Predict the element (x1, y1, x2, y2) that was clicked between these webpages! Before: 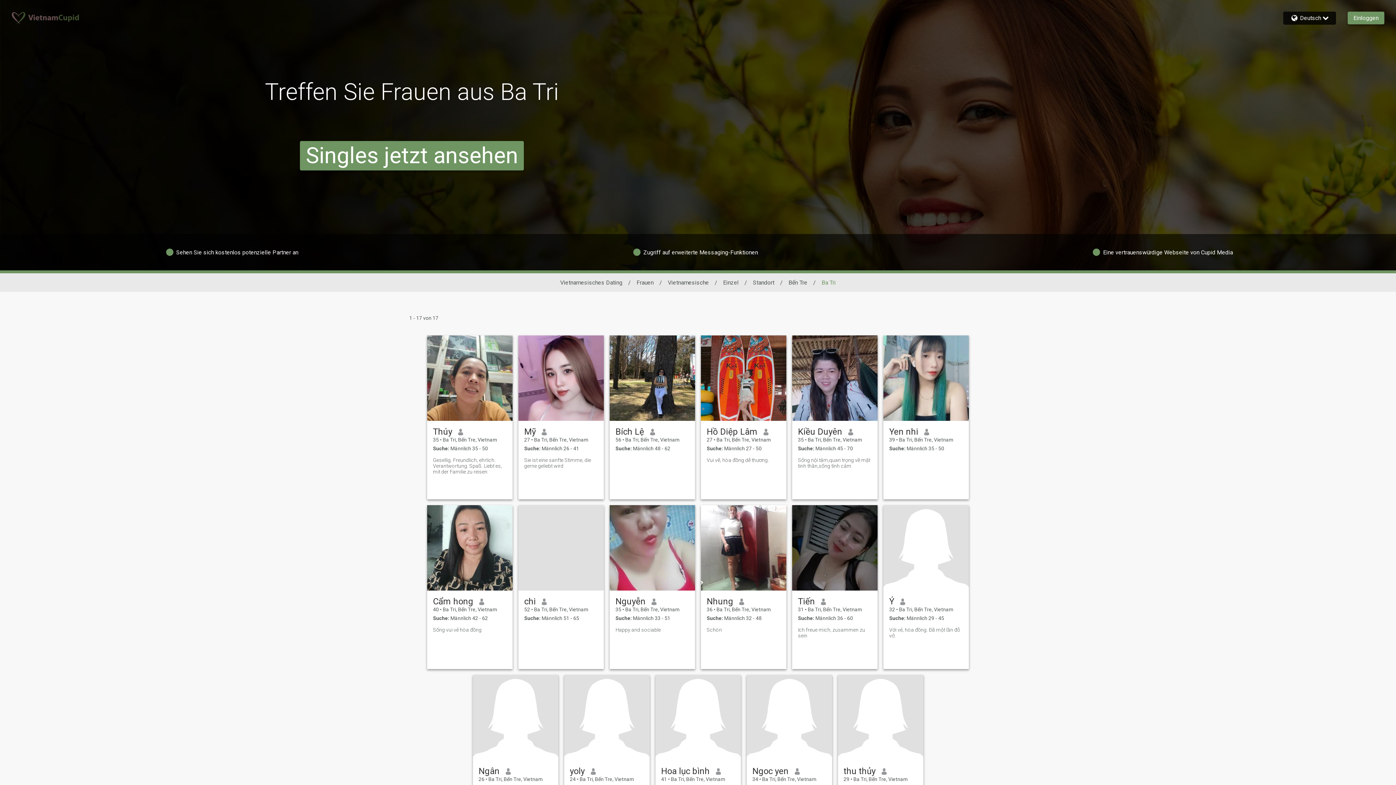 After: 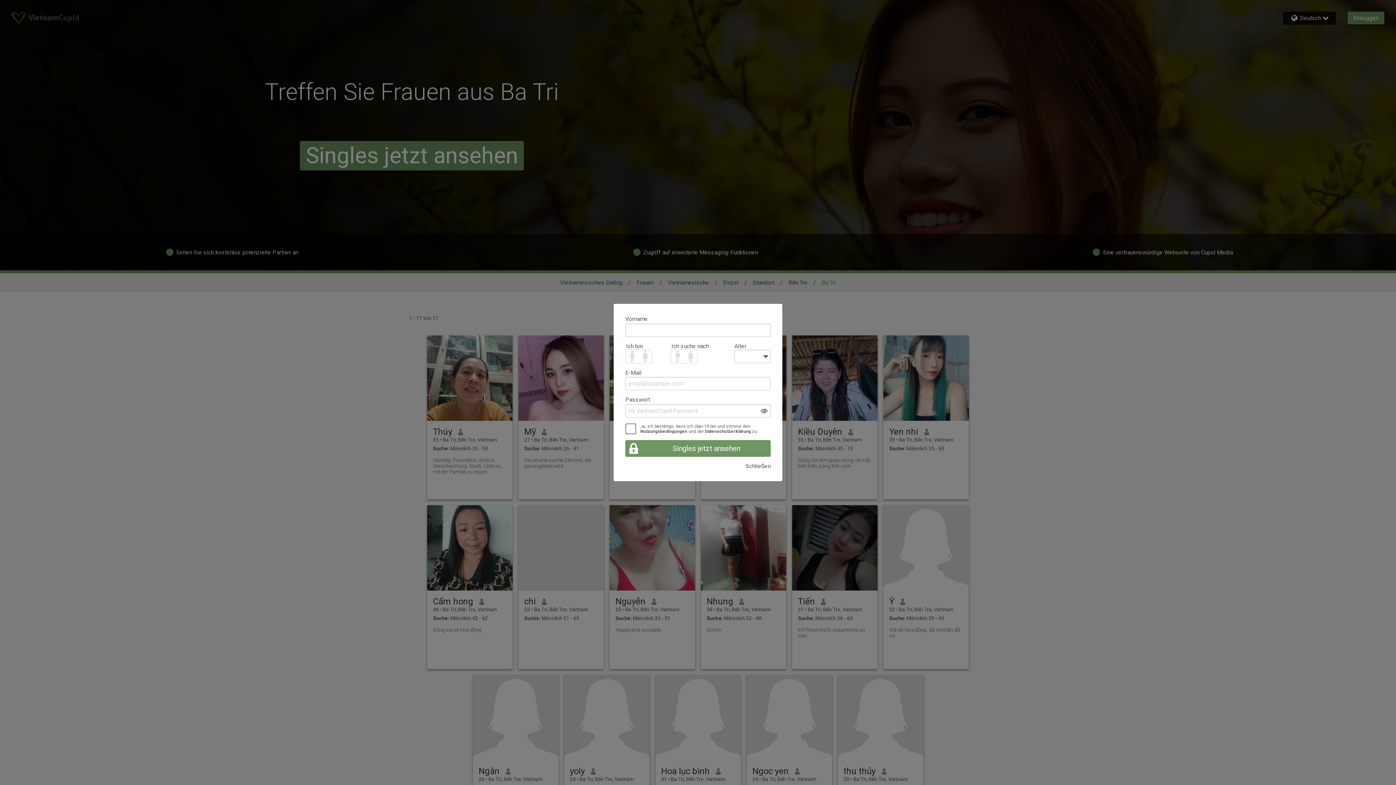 Action: label: Thúy bbox: (433, 426, 452, 437)